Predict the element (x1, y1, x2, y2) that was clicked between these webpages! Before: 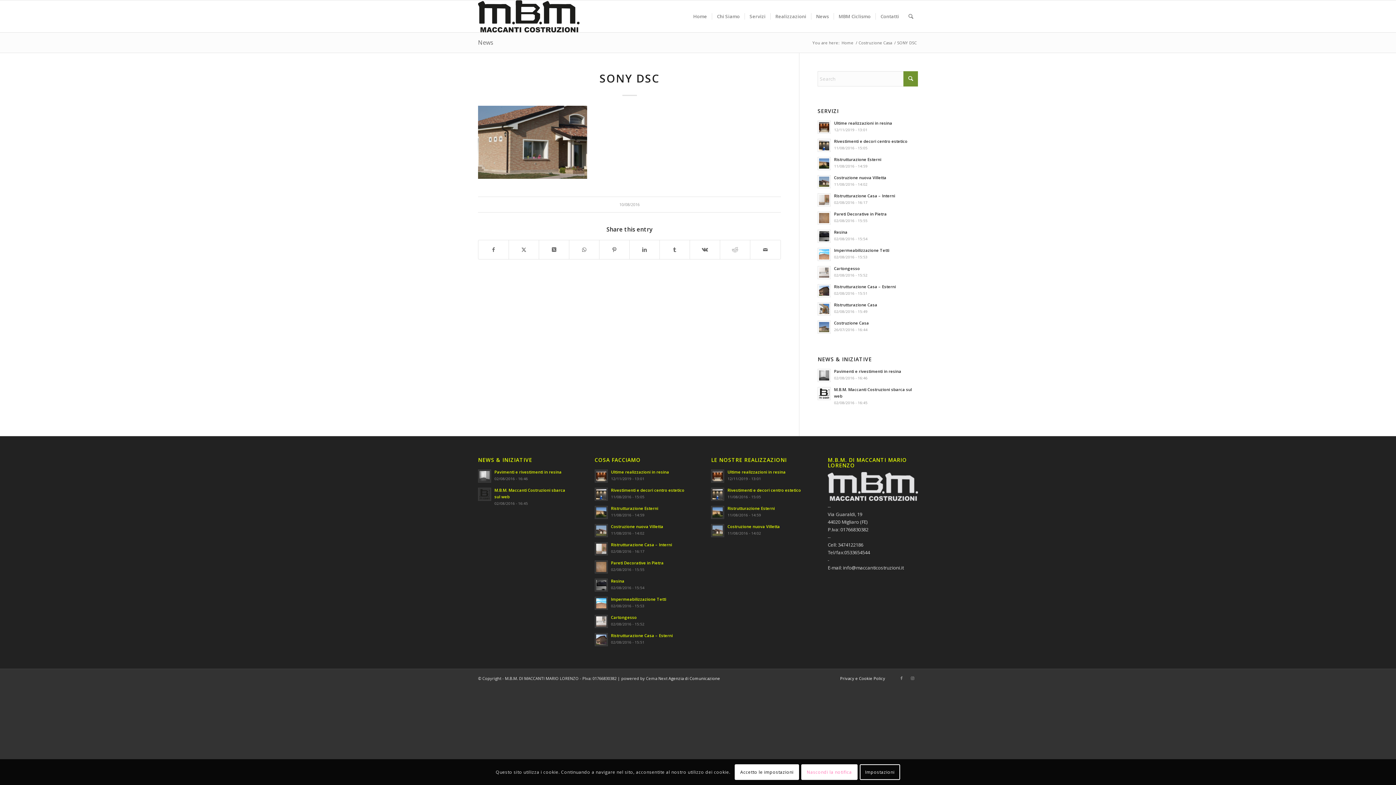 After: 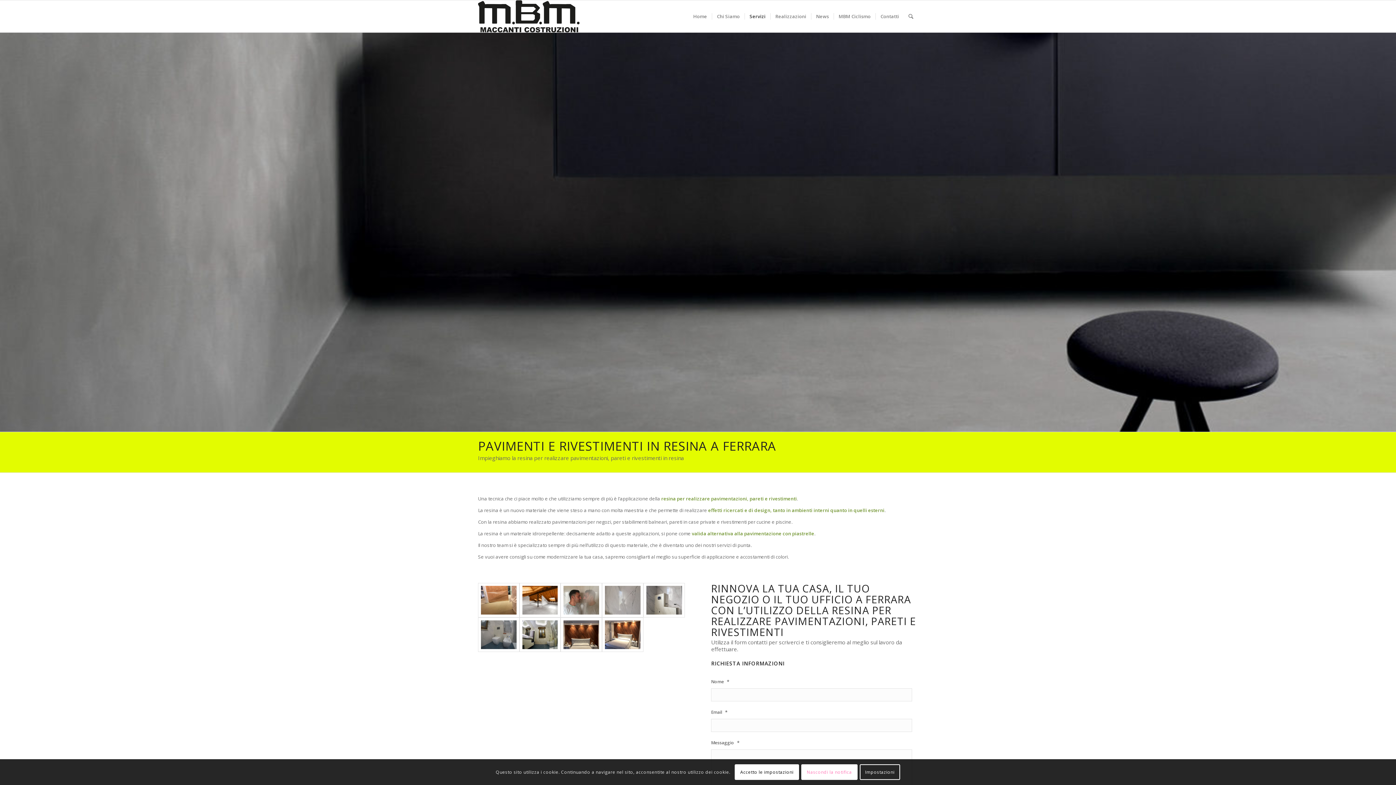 Action: label: Resina bbox: (834, 229, 847, 234)